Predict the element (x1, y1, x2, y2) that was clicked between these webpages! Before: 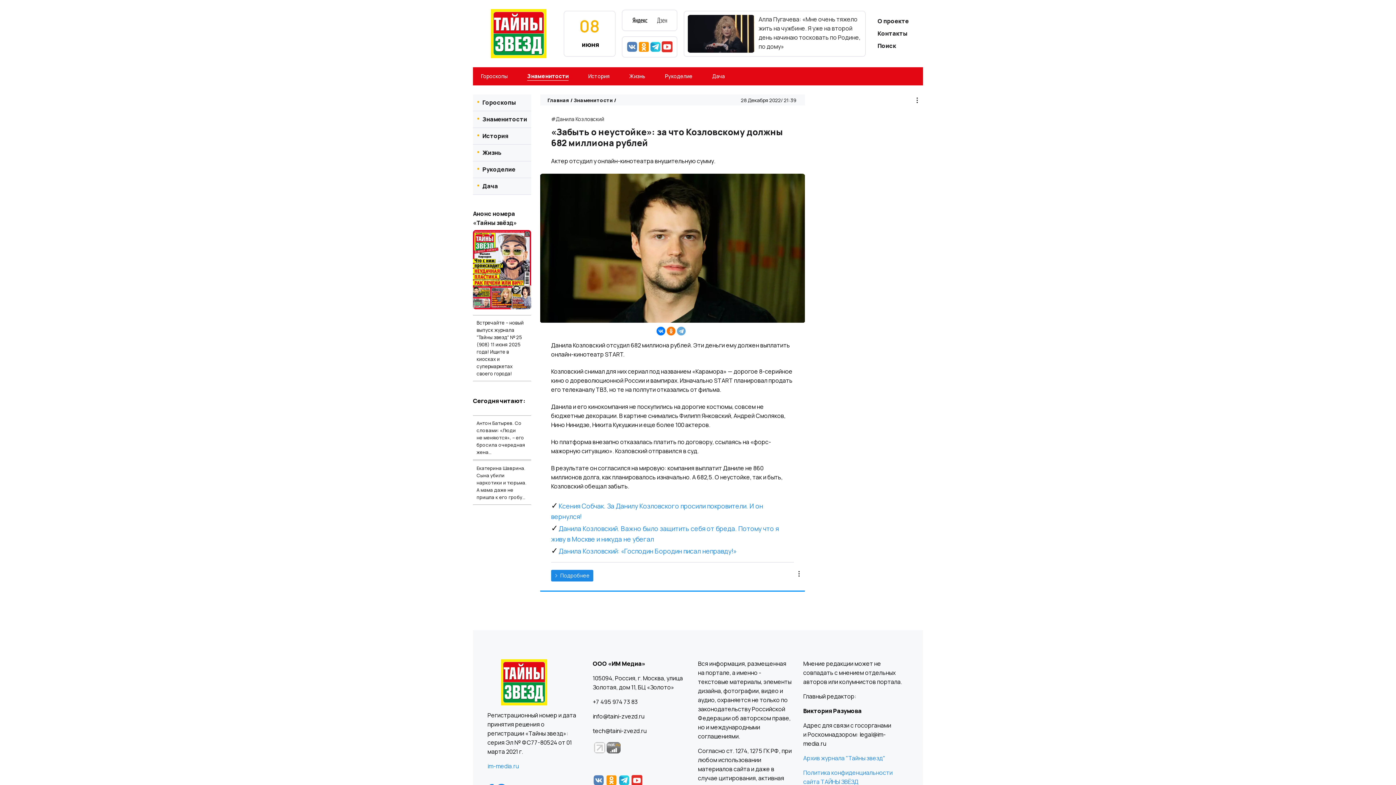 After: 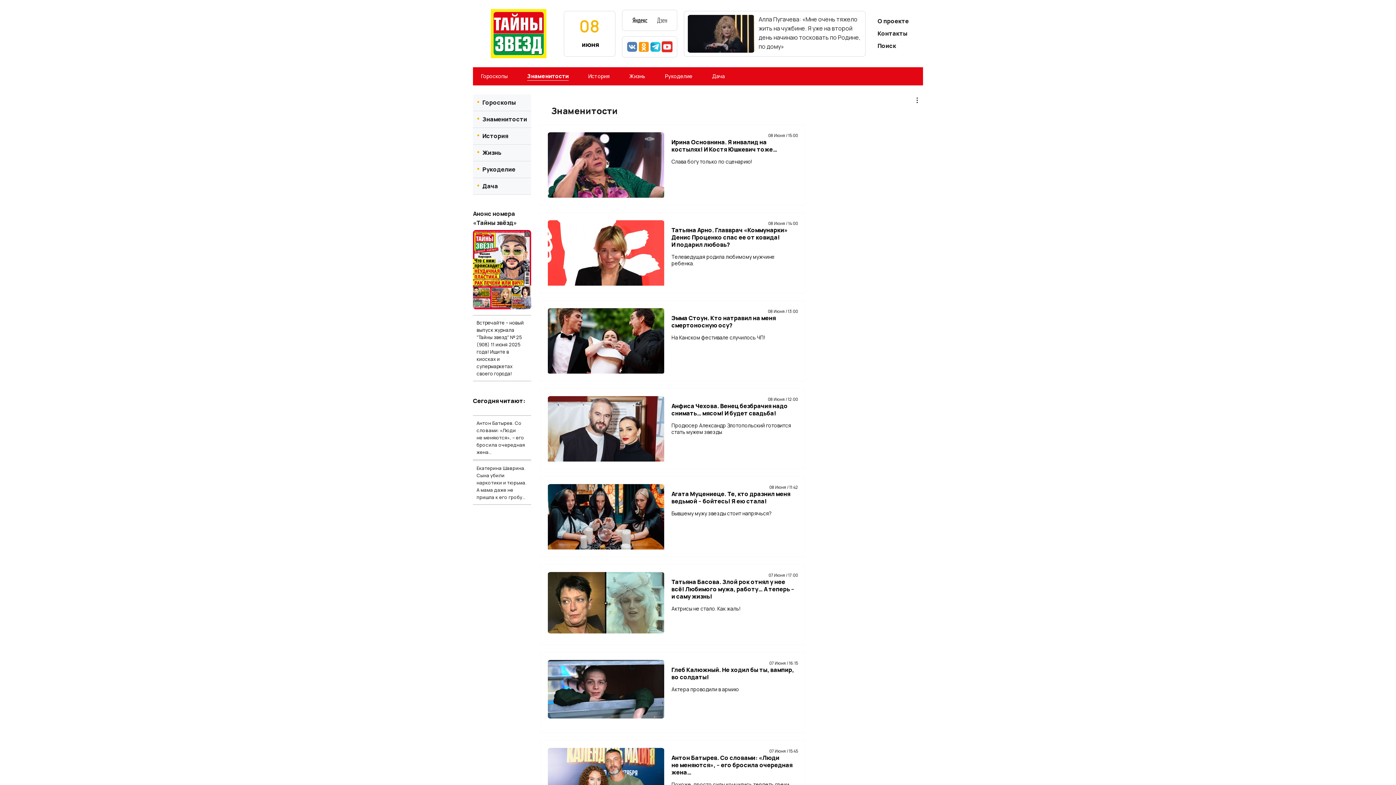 Action: label: Знаменитости bbox: (473, 111, 531, 128)